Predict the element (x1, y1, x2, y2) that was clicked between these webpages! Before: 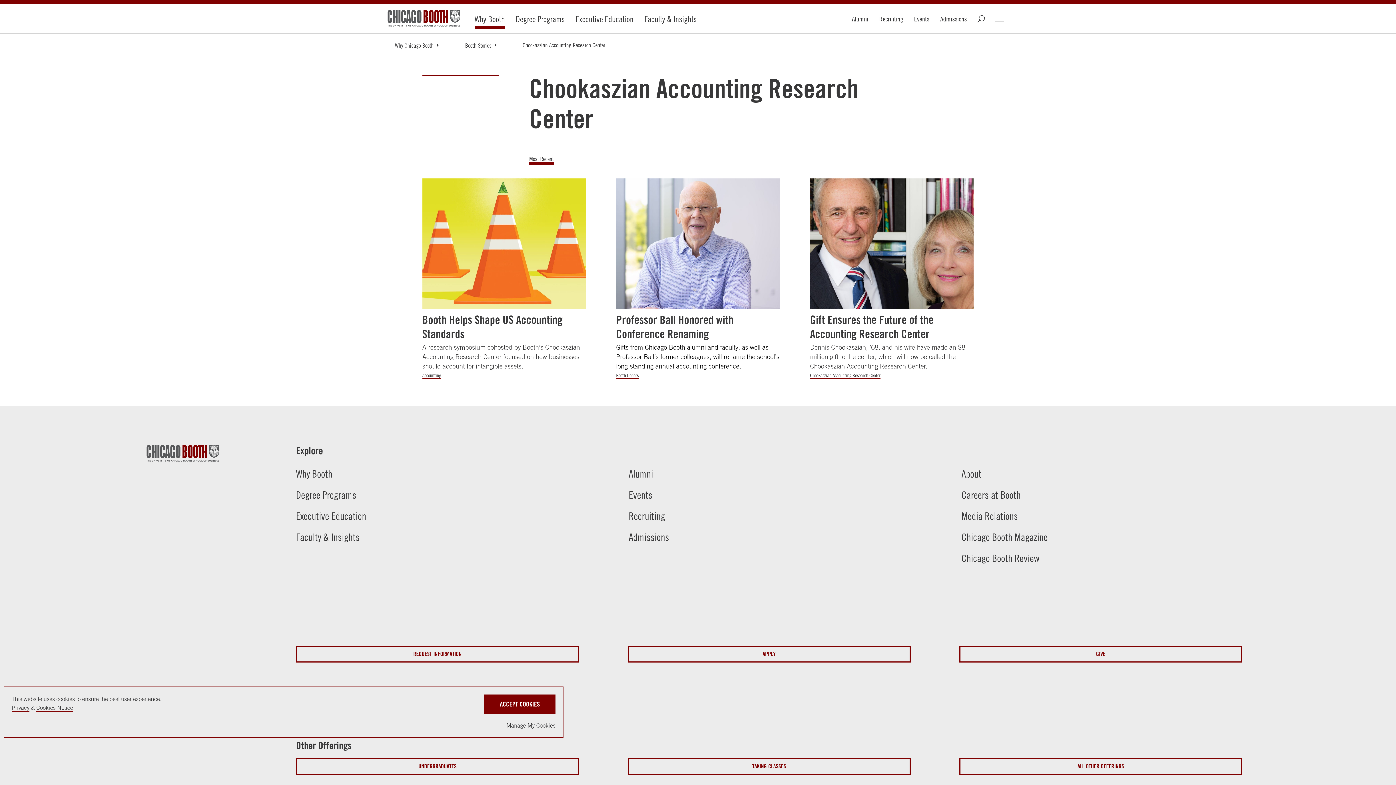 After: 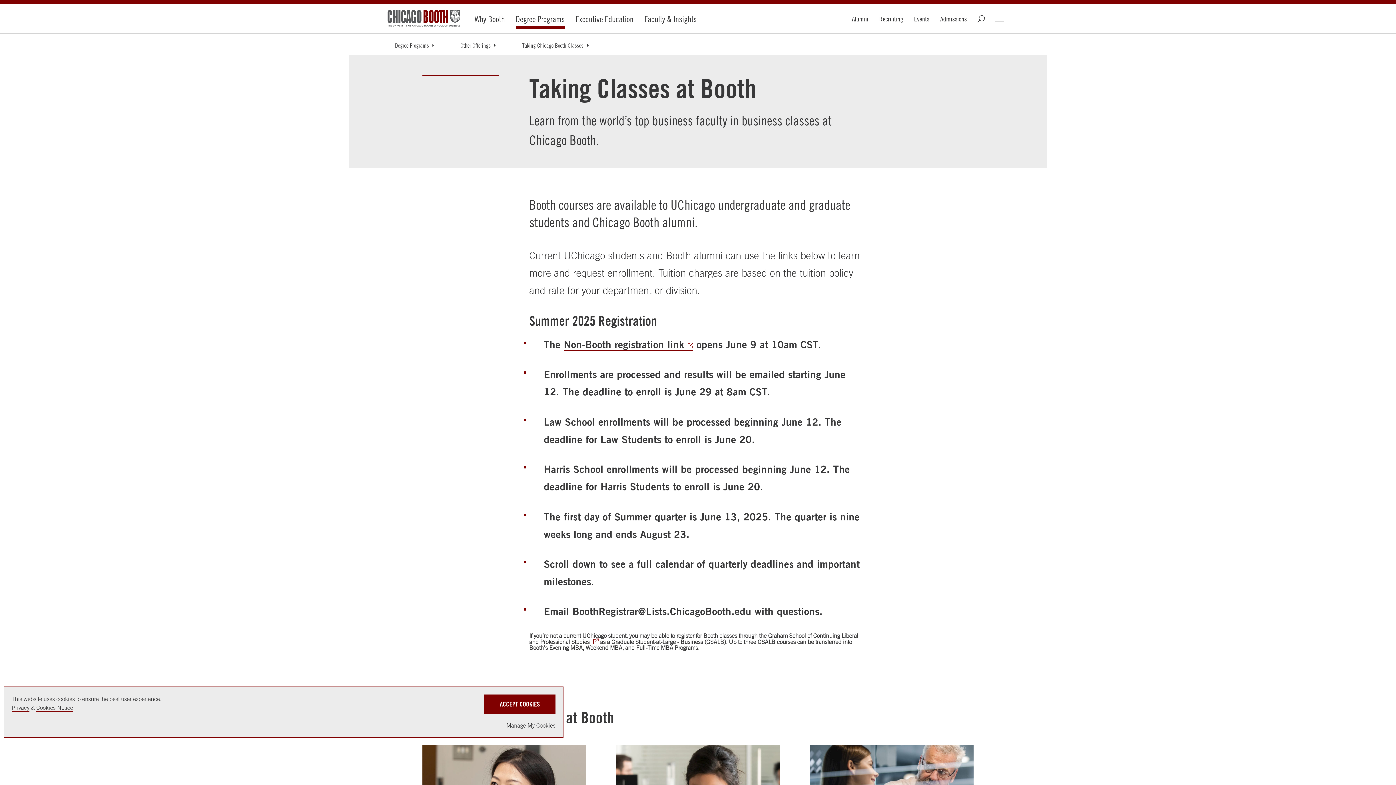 Action: label: TAKING CLASSES bbox: (627, 758, 910, 775)